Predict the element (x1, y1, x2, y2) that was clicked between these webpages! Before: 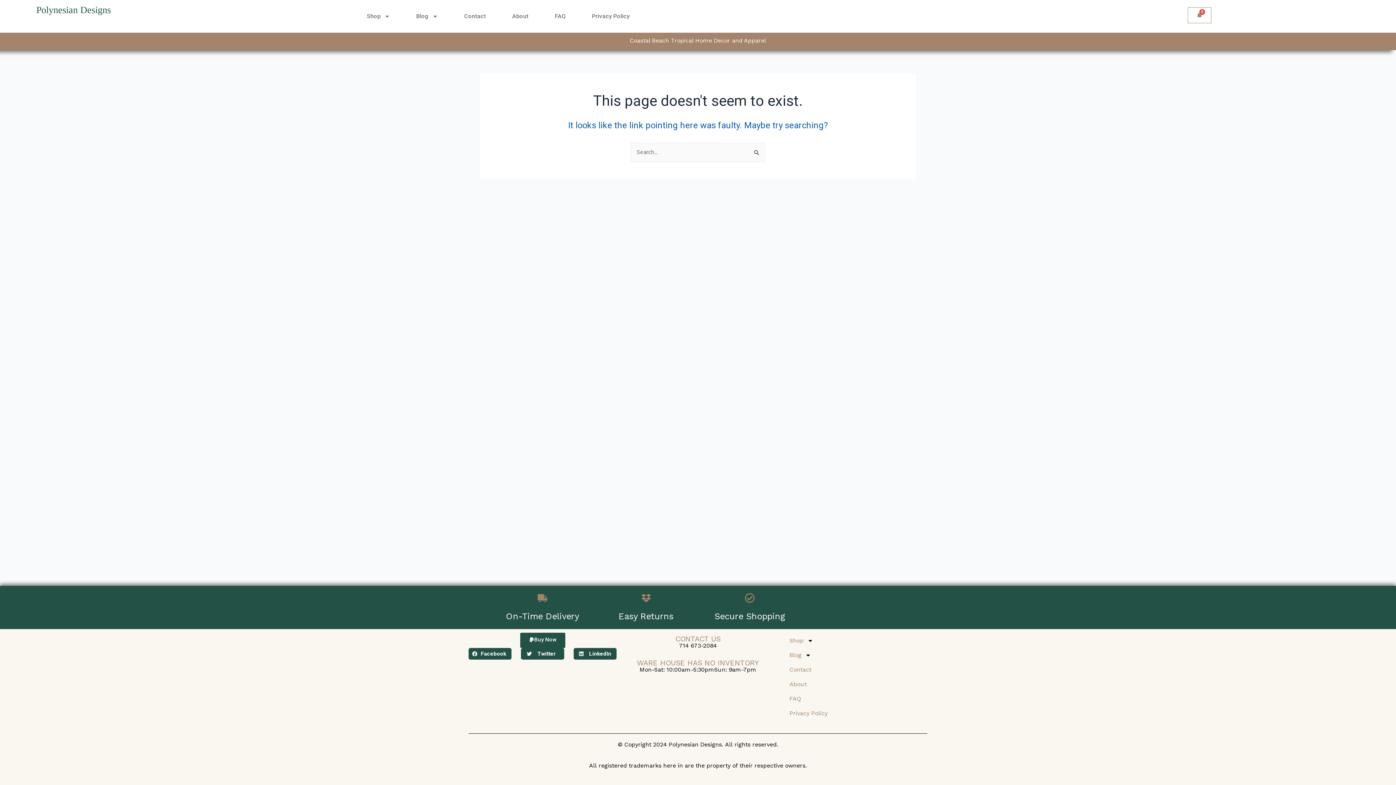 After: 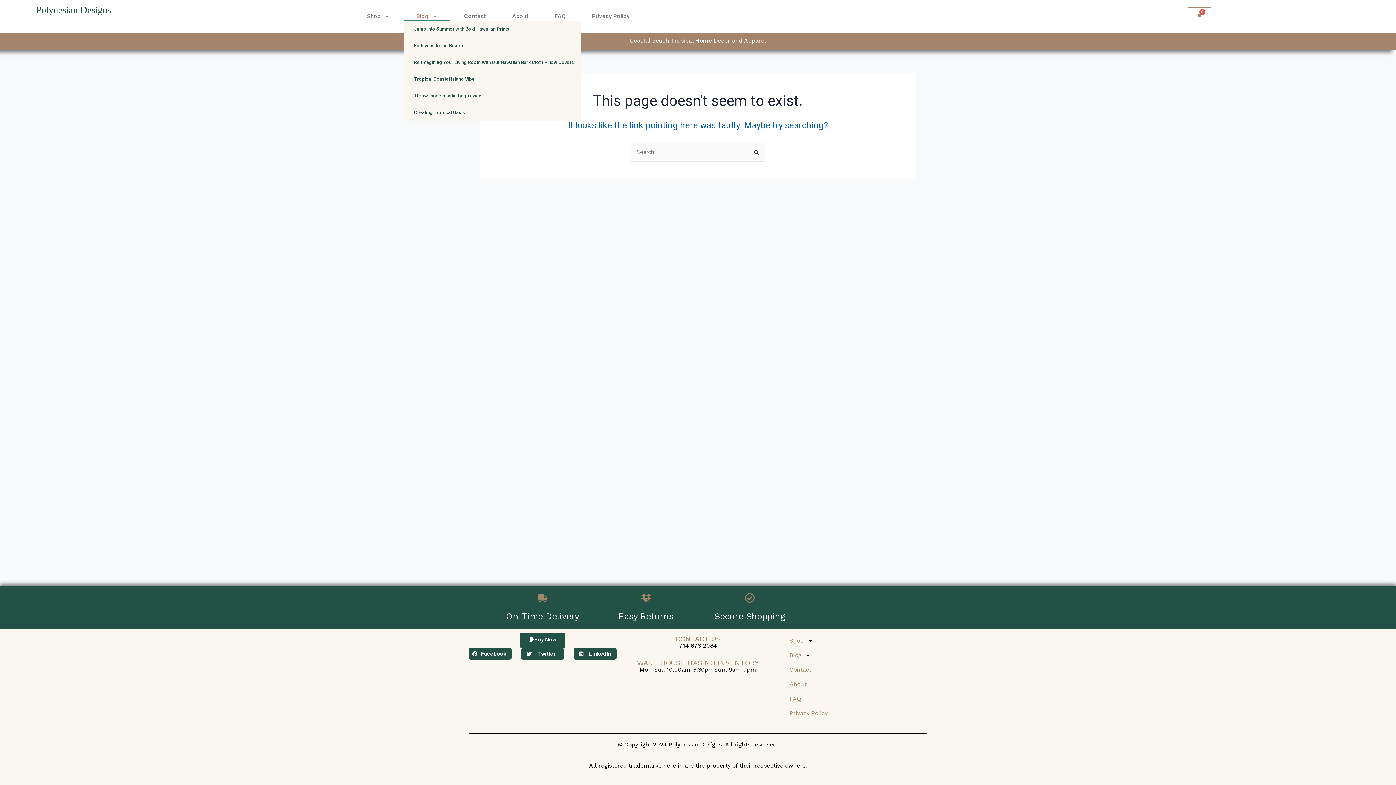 Action: bbox: (404, 12, 450, 20) label: Blog